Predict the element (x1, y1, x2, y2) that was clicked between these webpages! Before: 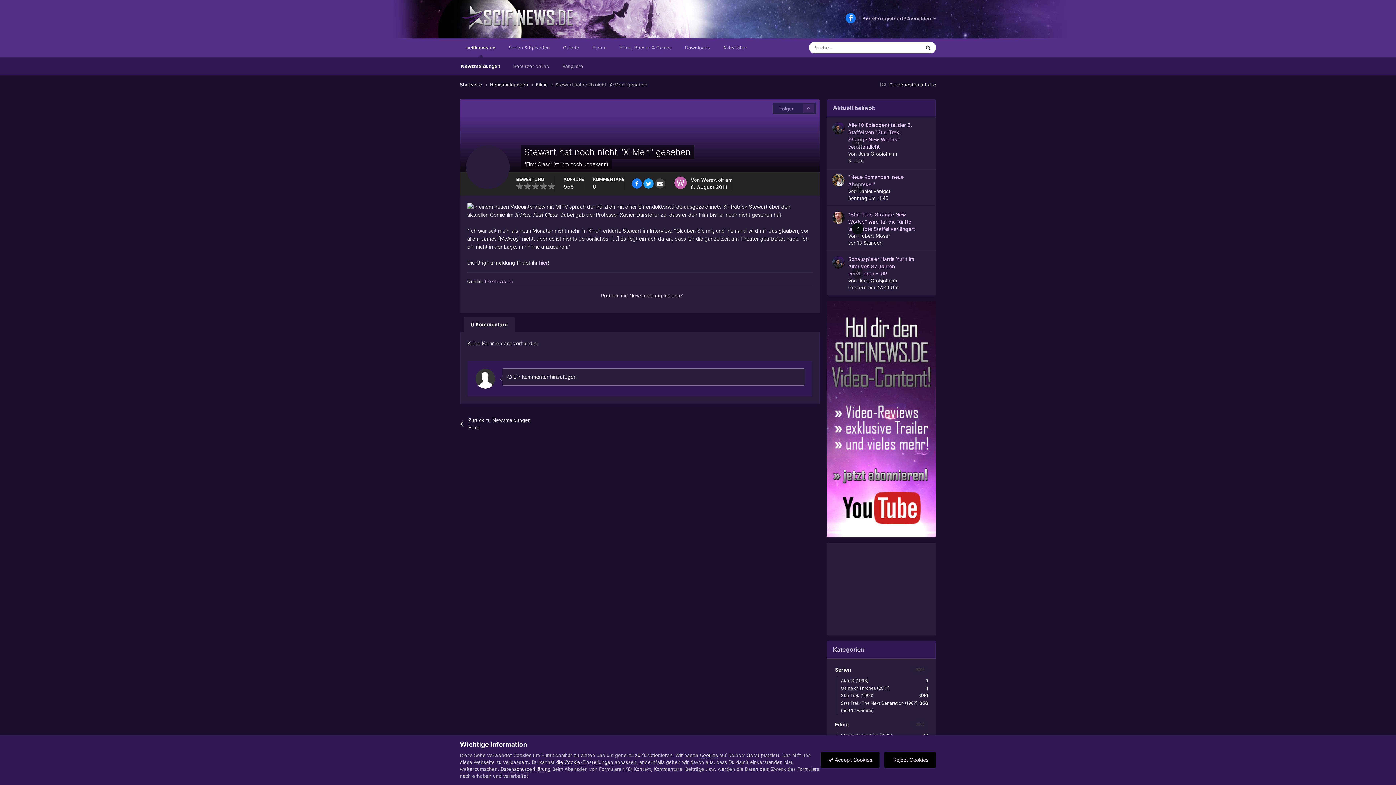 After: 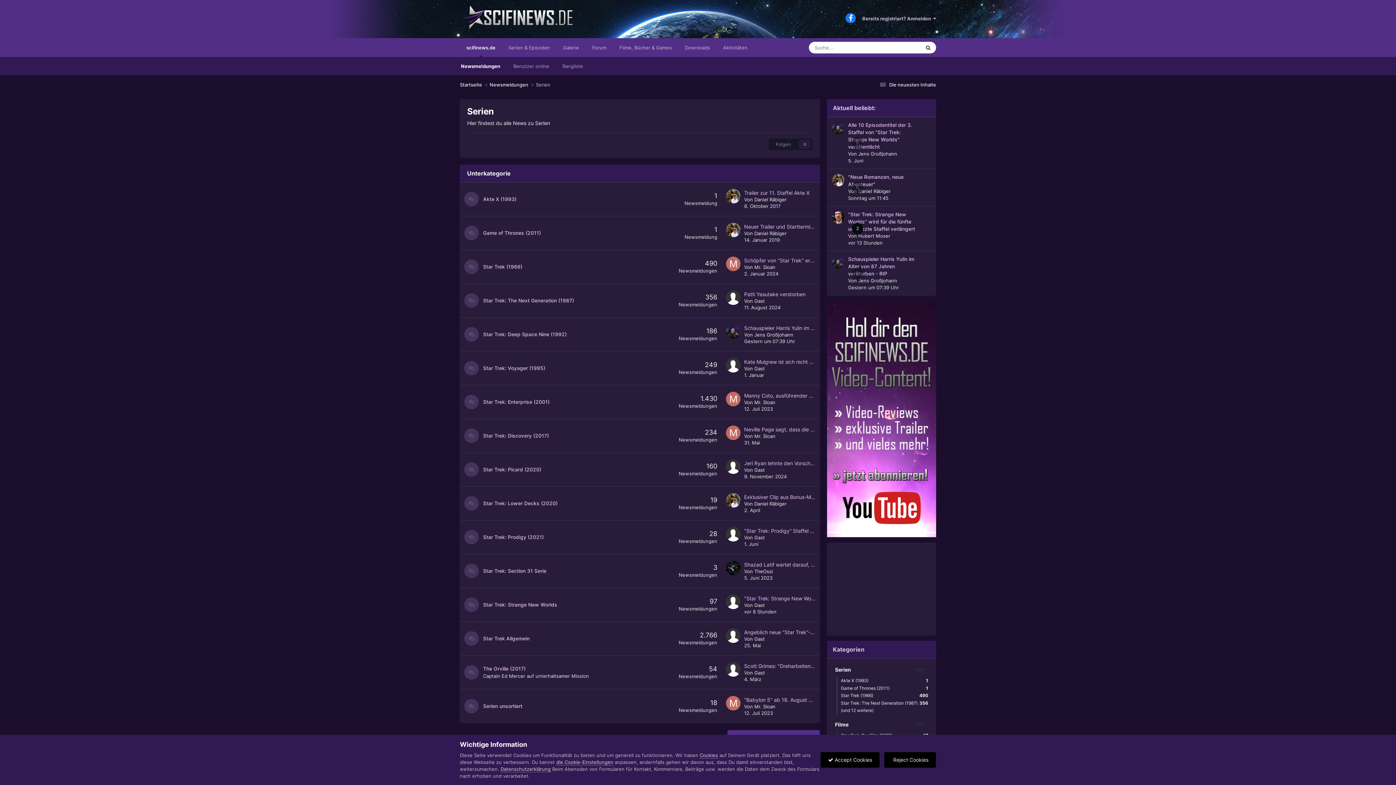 Action: label: (und 12 weitere) bbox: (837, 707, 932, 714)